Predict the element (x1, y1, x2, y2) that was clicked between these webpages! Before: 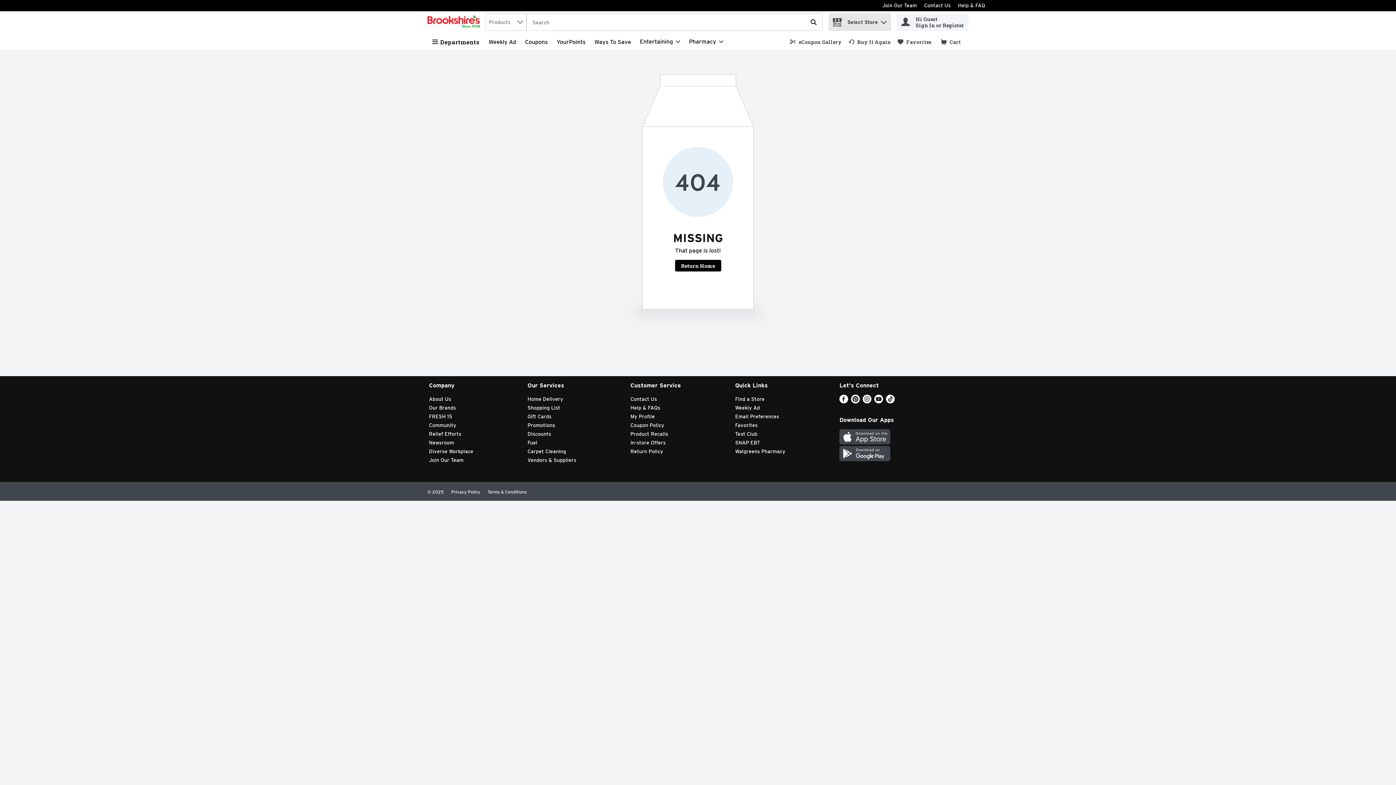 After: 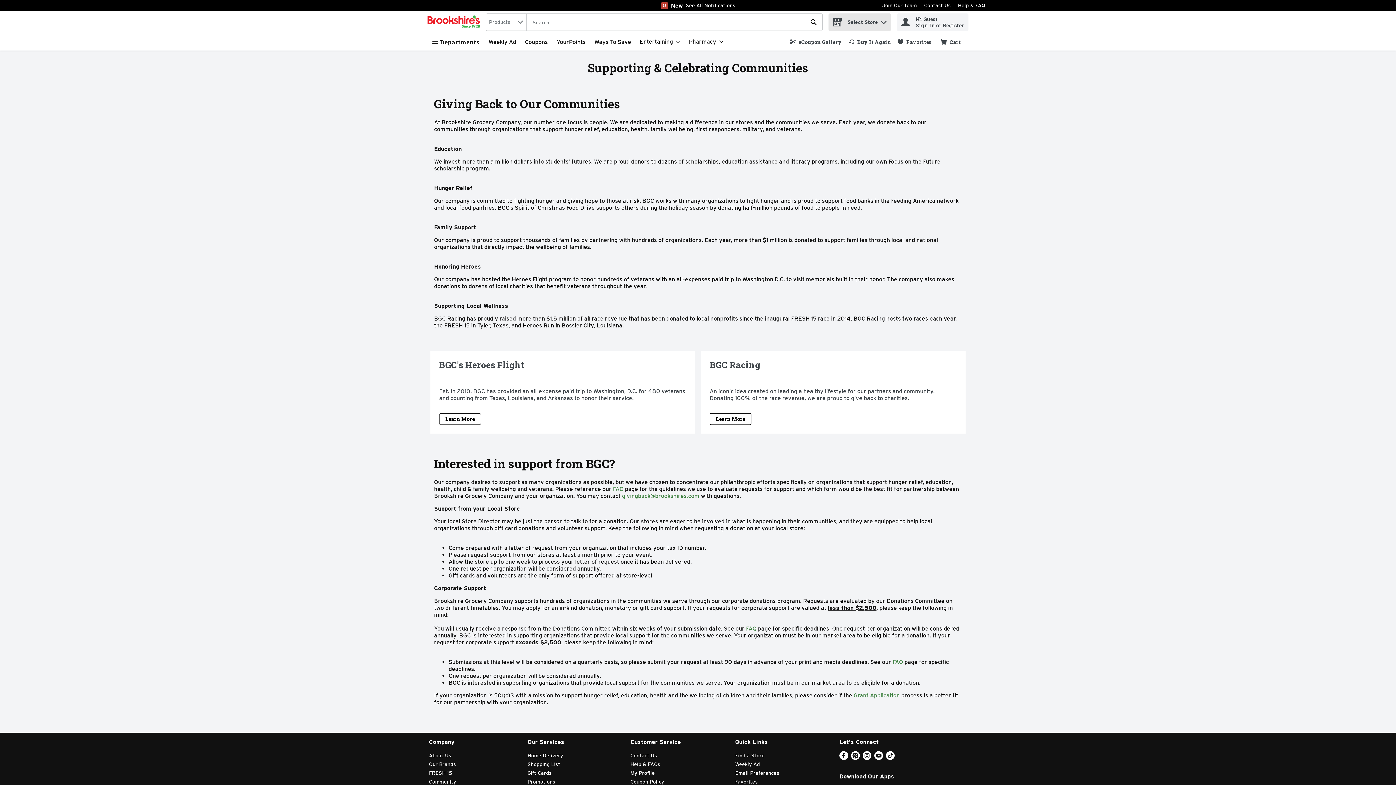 Action: bbox: (429, 422, 456, 428) label: Community